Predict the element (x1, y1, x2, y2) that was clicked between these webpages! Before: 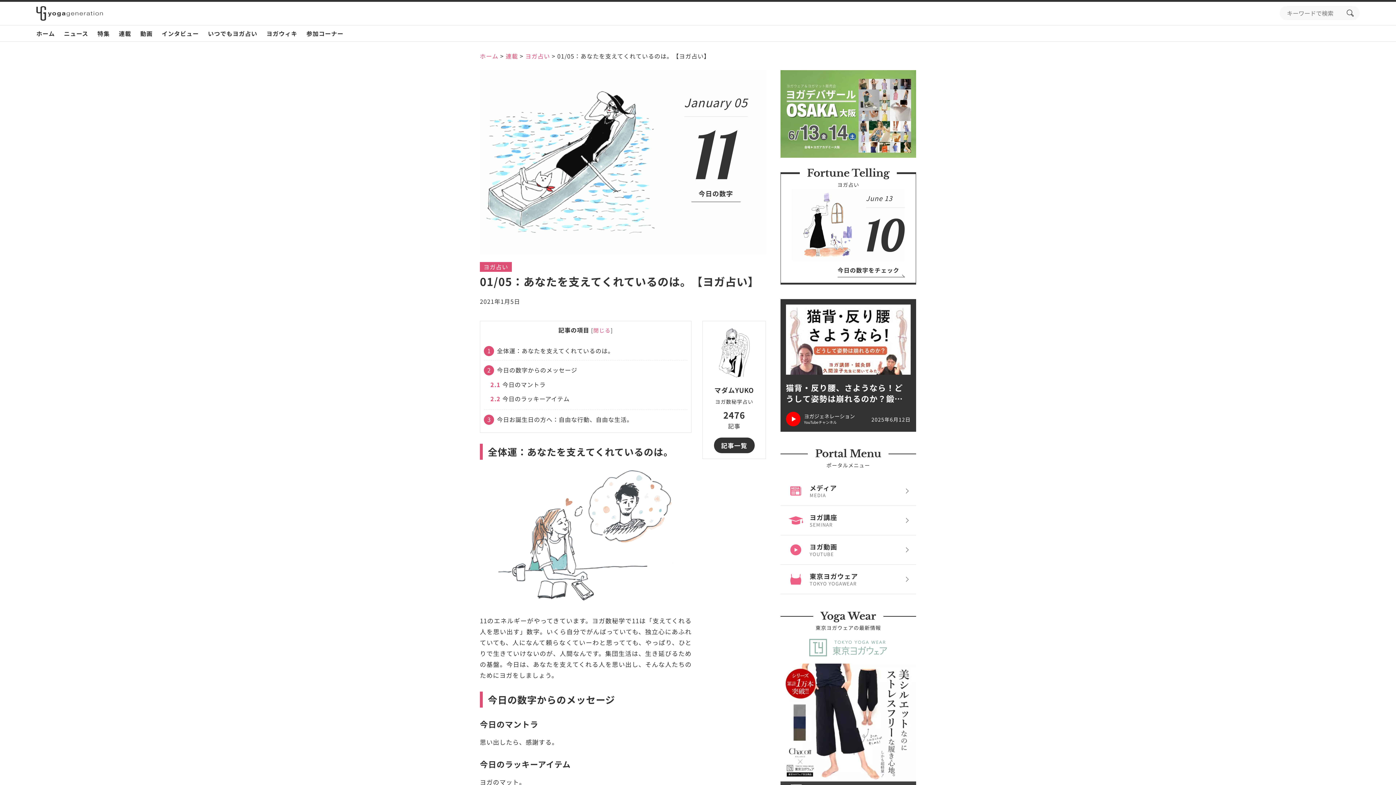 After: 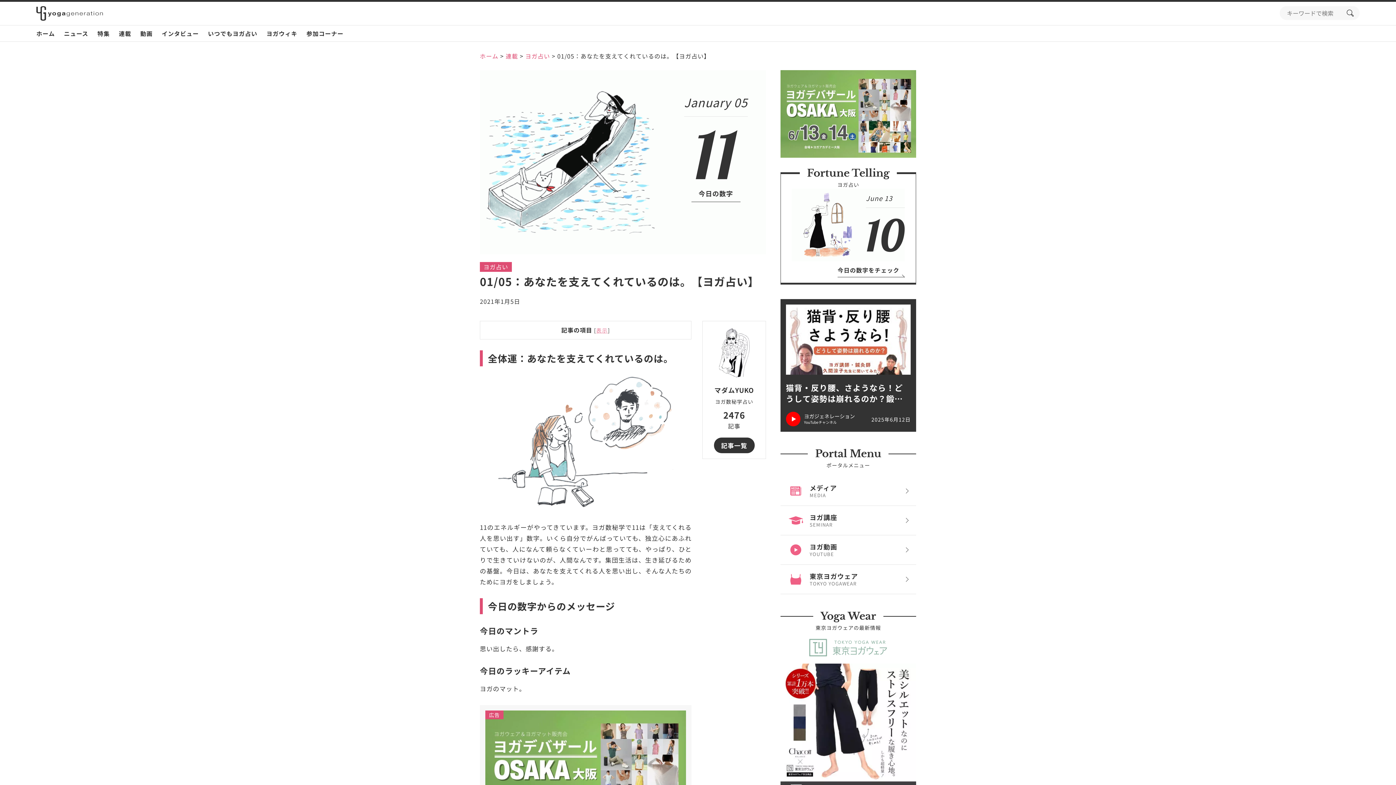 Action: bbox: (593, 326, 610, 334) label: 閉じる